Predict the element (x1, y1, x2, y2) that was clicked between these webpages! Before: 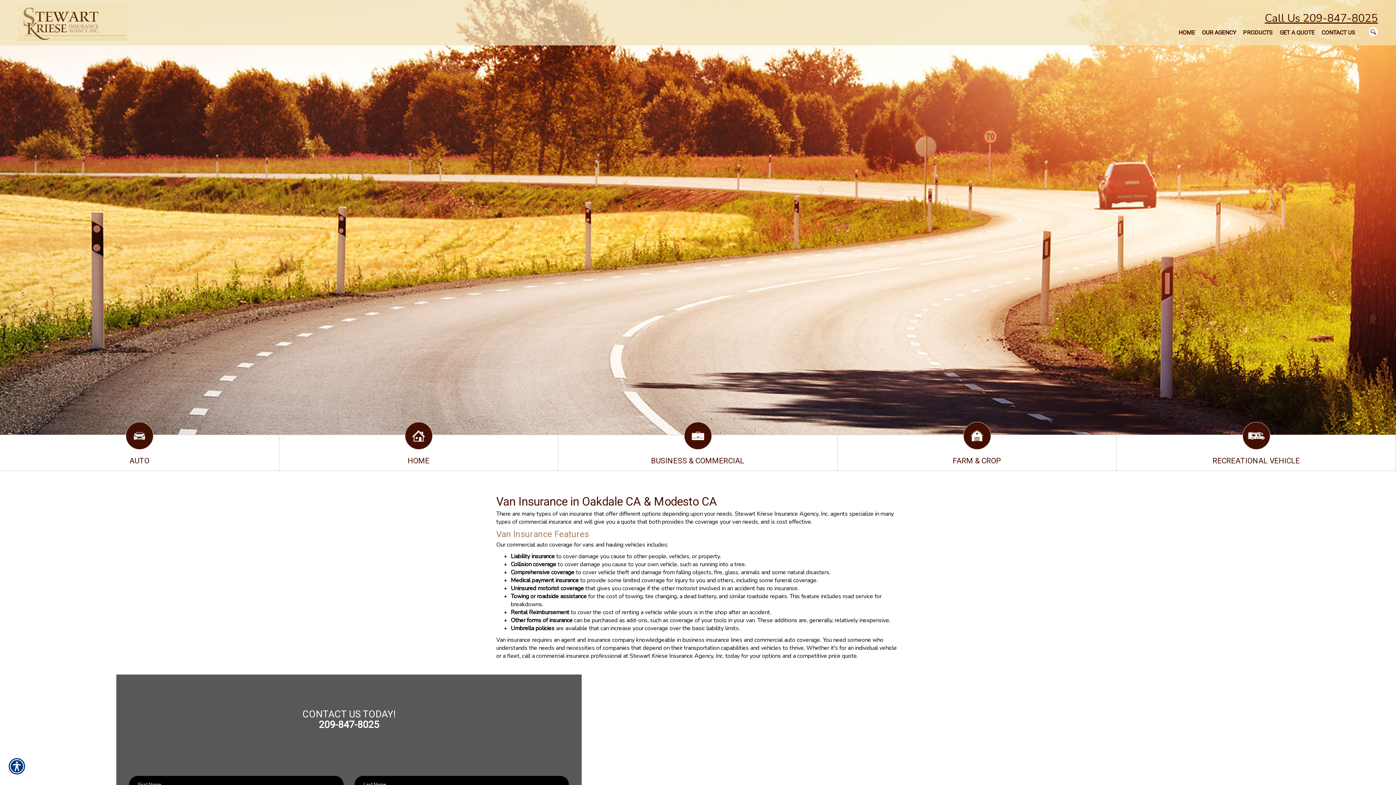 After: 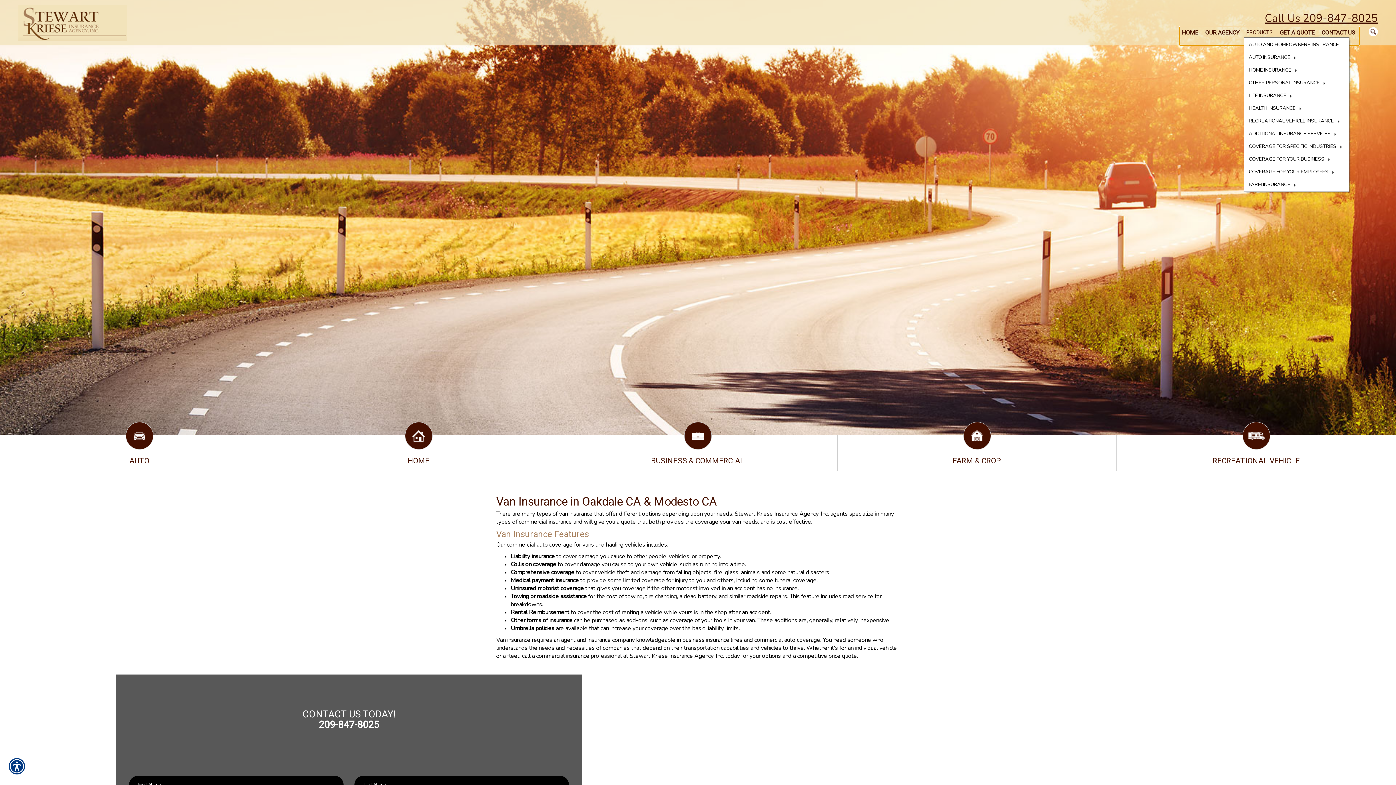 Action: bbox: (1240, 26, 1275, 38) label: PRODUCTS